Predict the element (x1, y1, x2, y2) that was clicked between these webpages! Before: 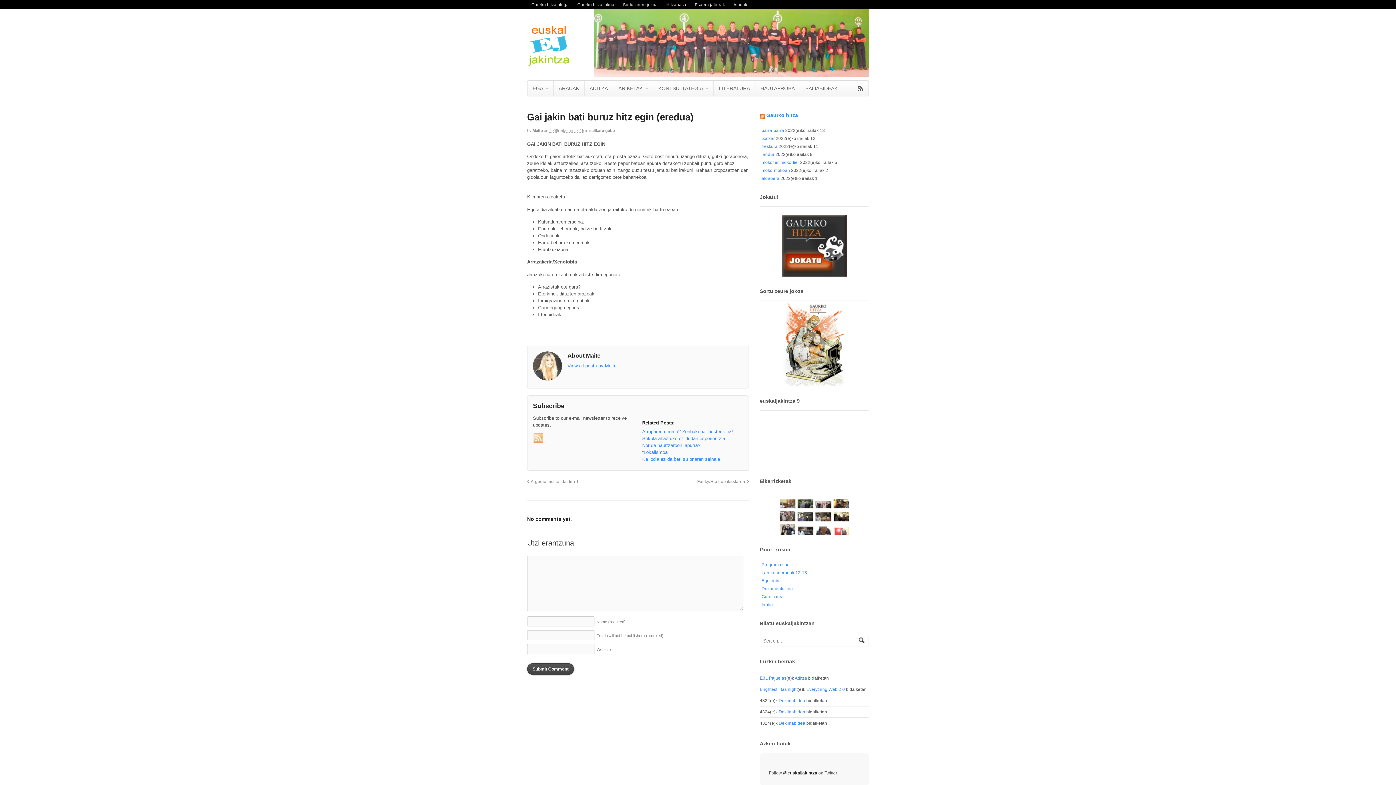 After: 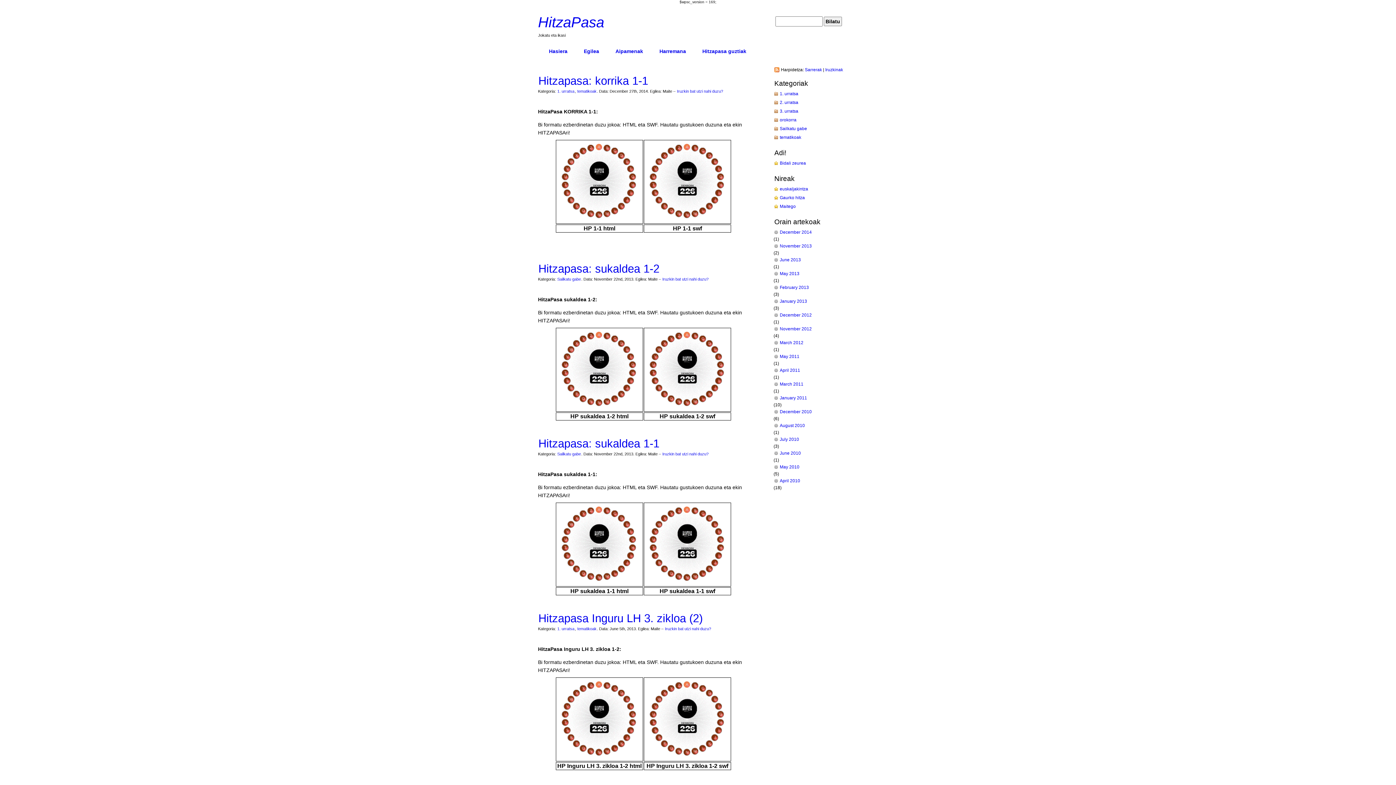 Action: label: Hitzapasa bbox: (662, 0, 690, 9)